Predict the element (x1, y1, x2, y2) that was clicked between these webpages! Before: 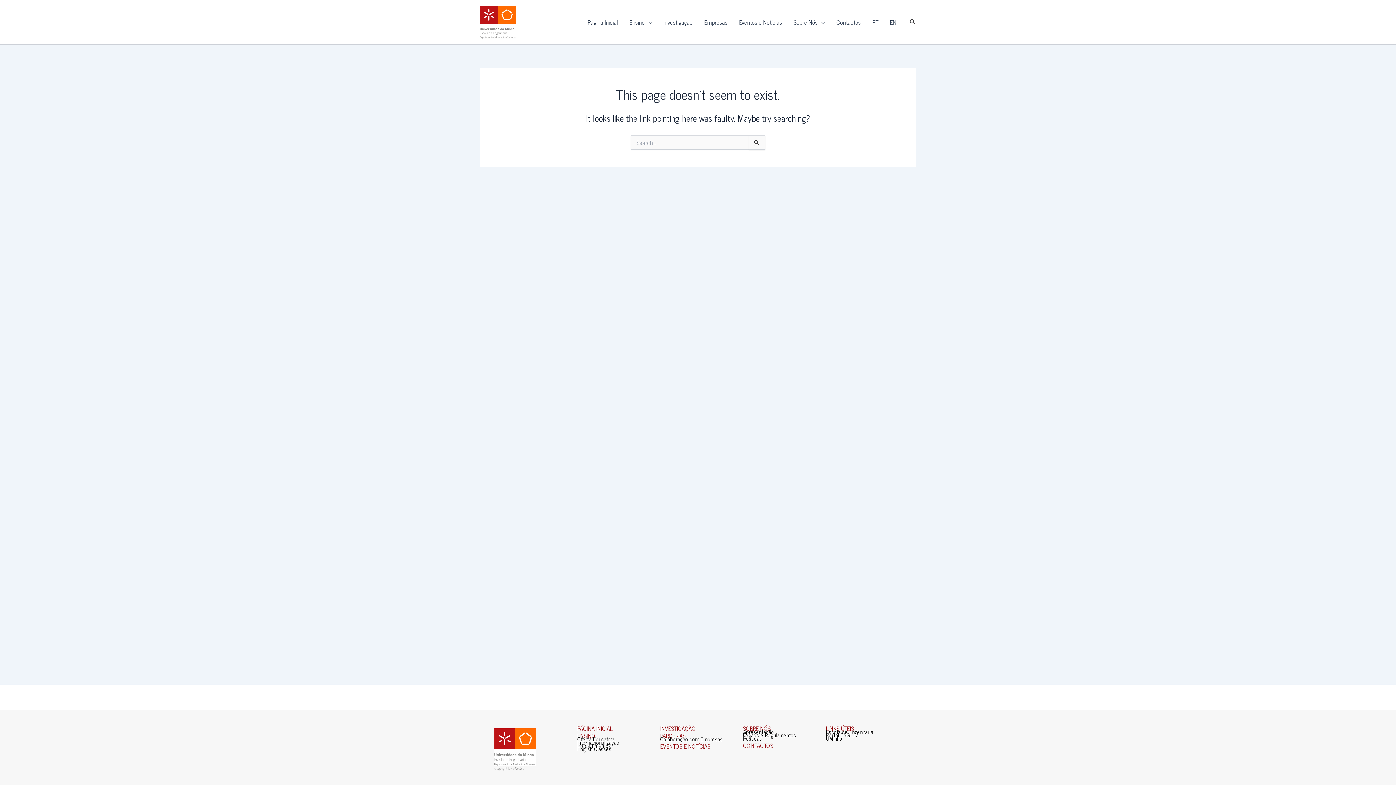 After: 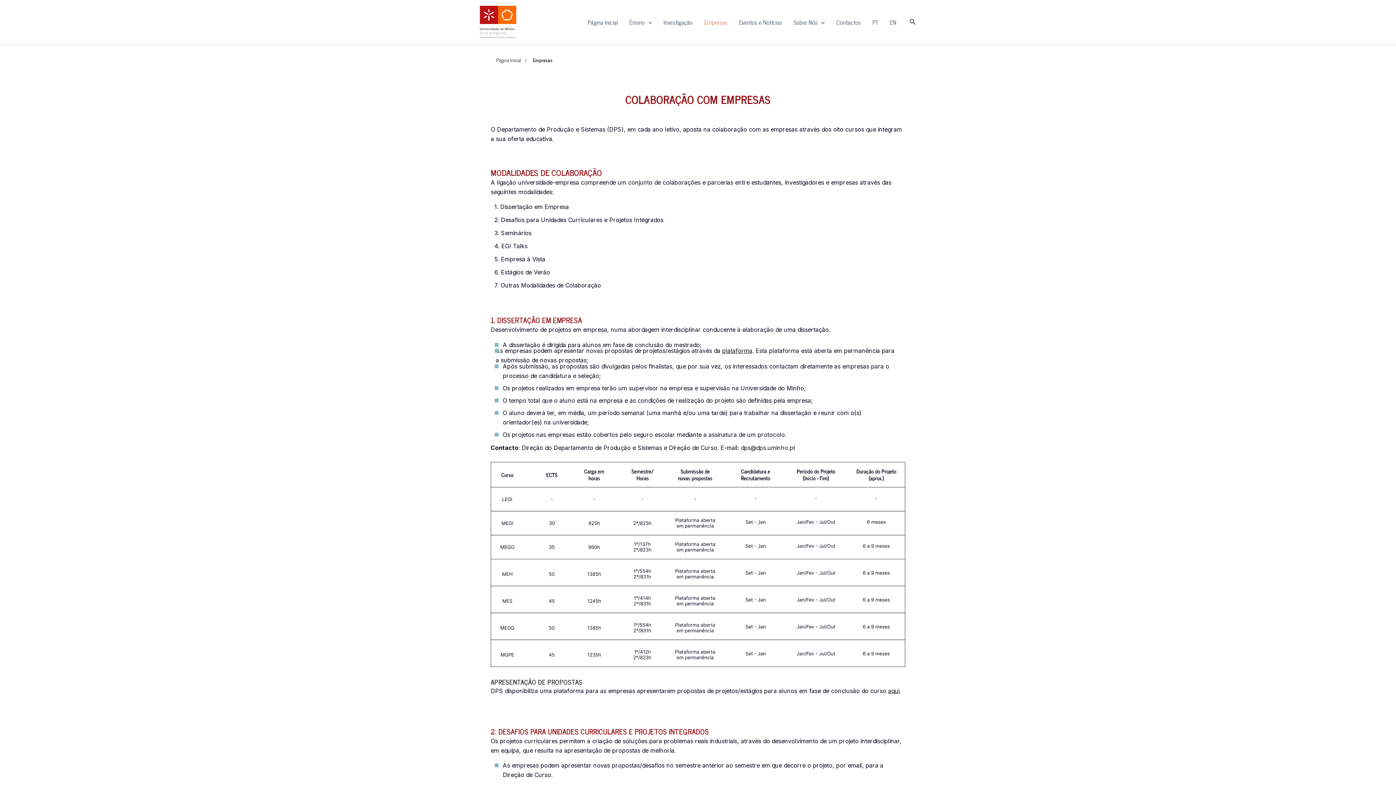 Action: label: Empresas bbox: (698, 7, 733, 36)